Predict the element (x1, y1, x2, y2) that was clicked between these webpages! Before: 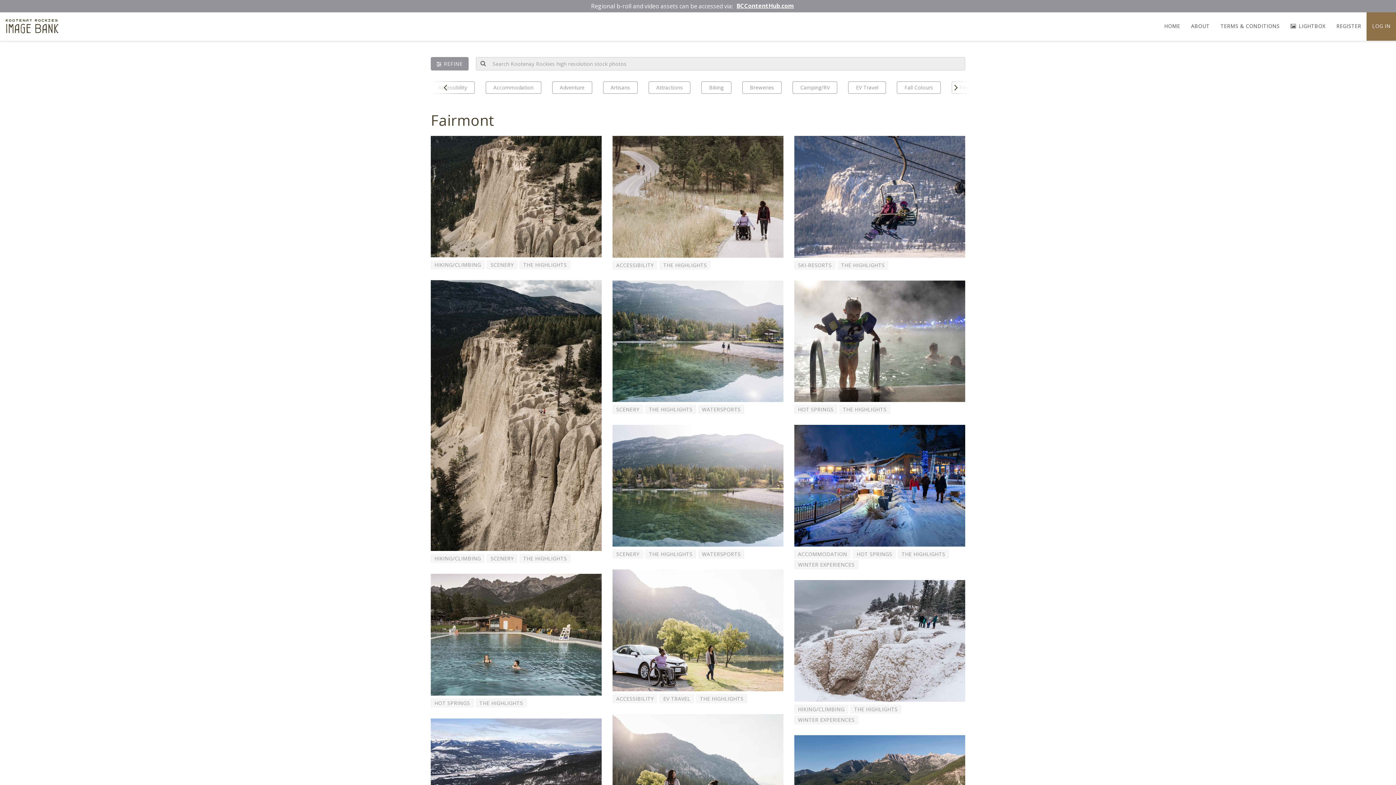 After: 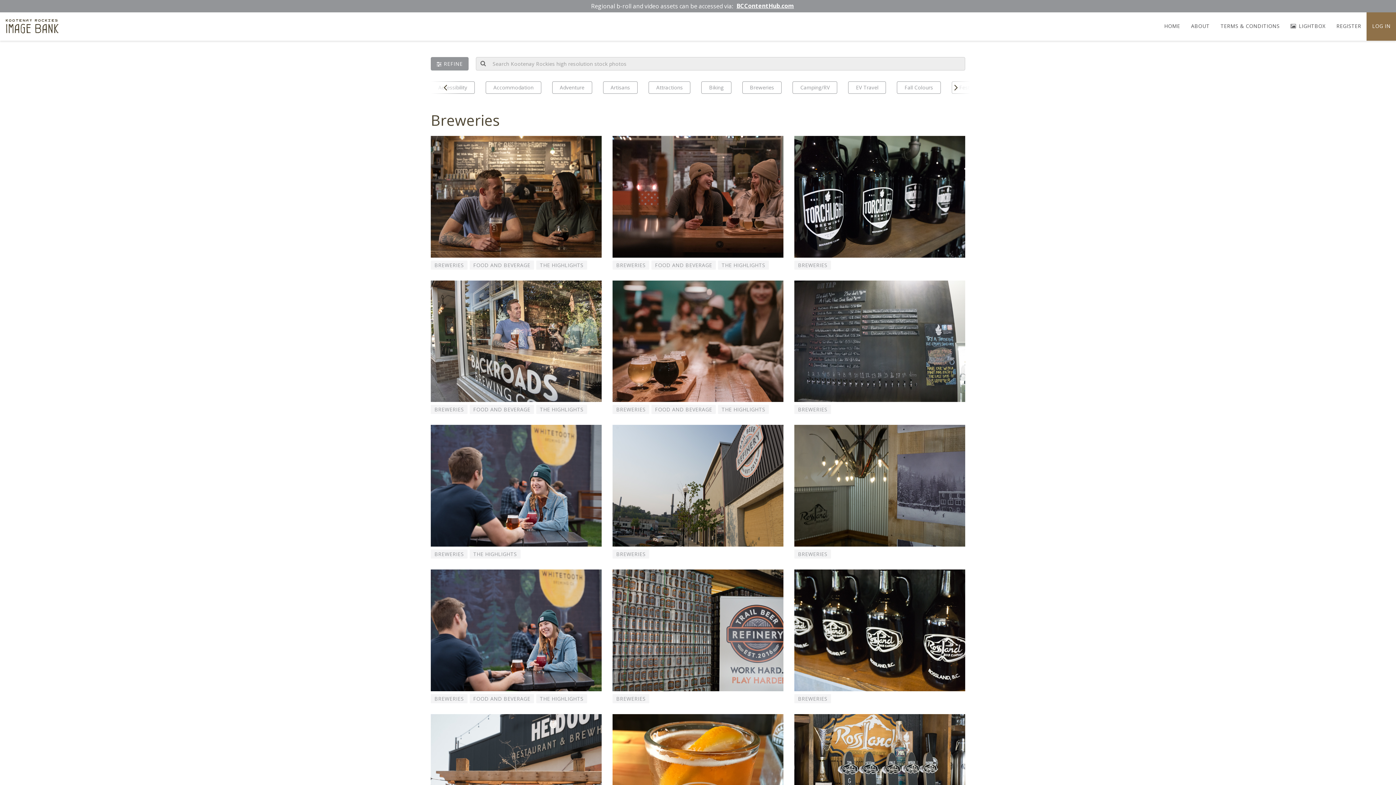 Action: label: Breweries bbox: (742, 81, 781, 93)